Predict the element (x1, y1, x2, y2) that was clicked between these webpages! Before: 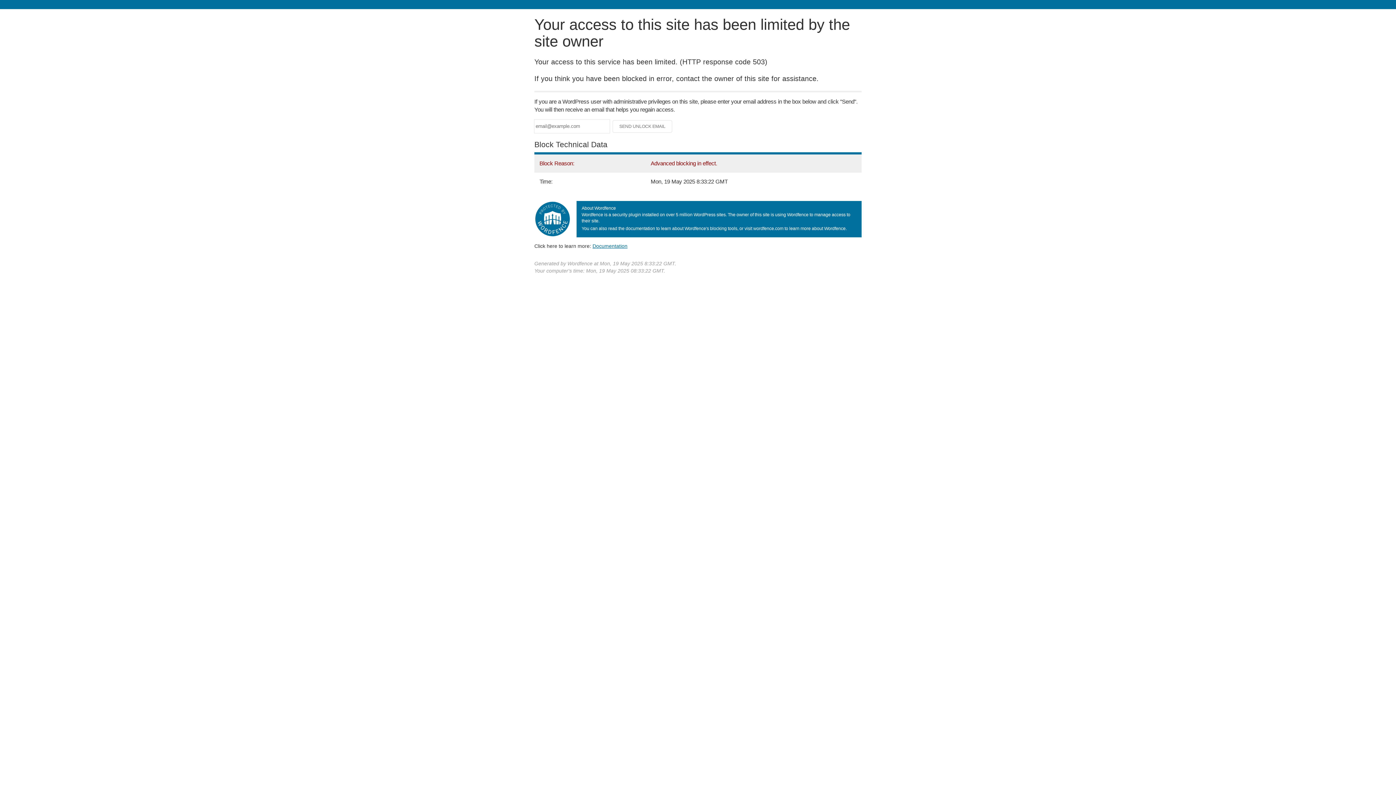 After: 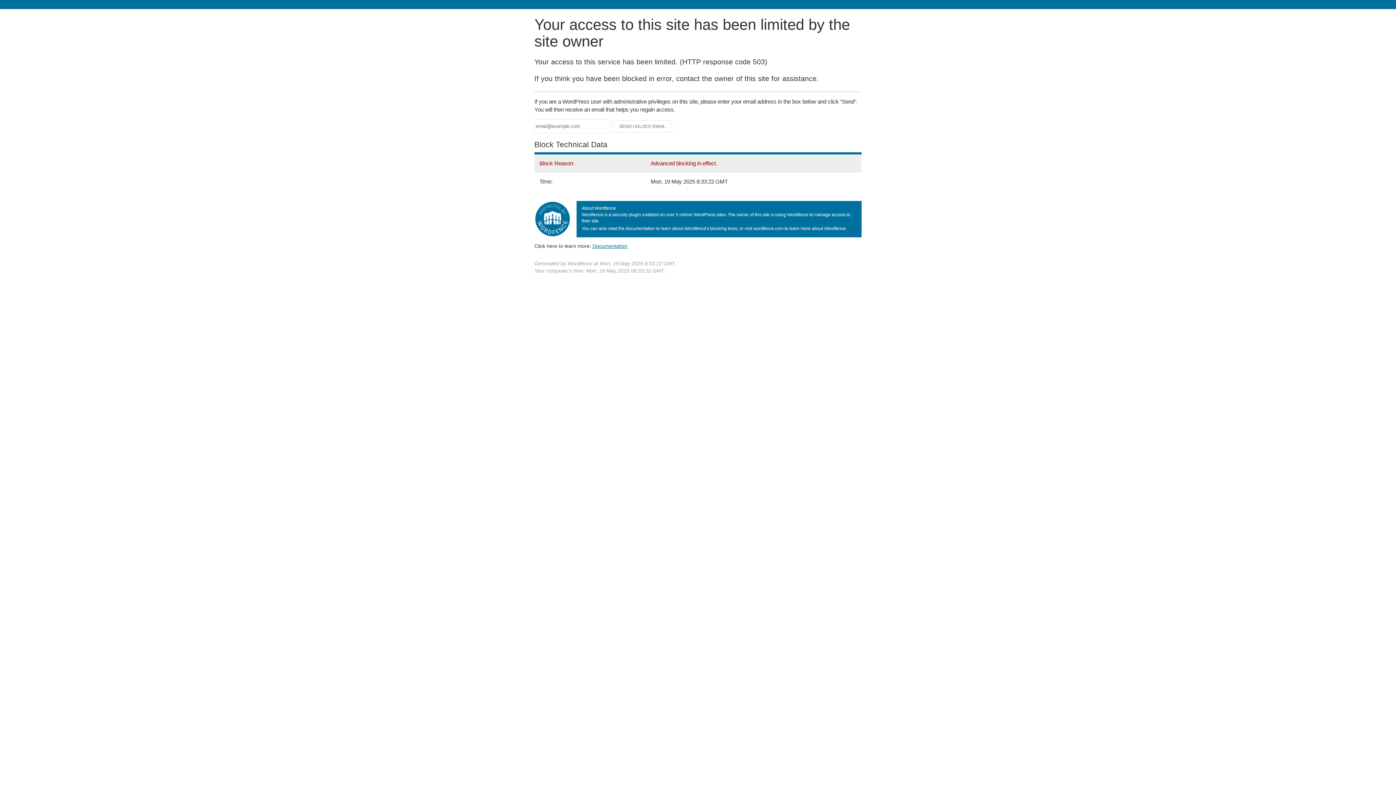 Action: bbox: (592, 243, 627, 248) label: Documentation